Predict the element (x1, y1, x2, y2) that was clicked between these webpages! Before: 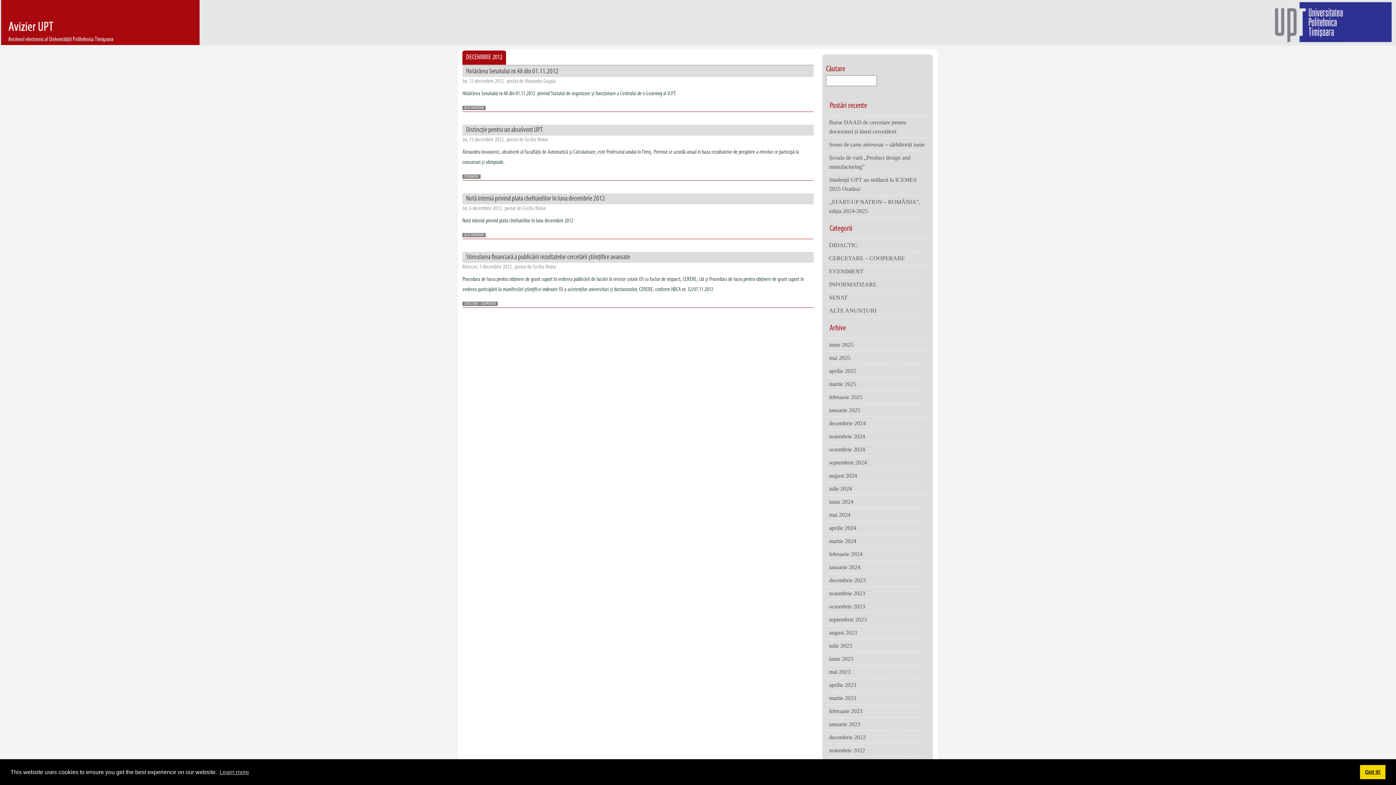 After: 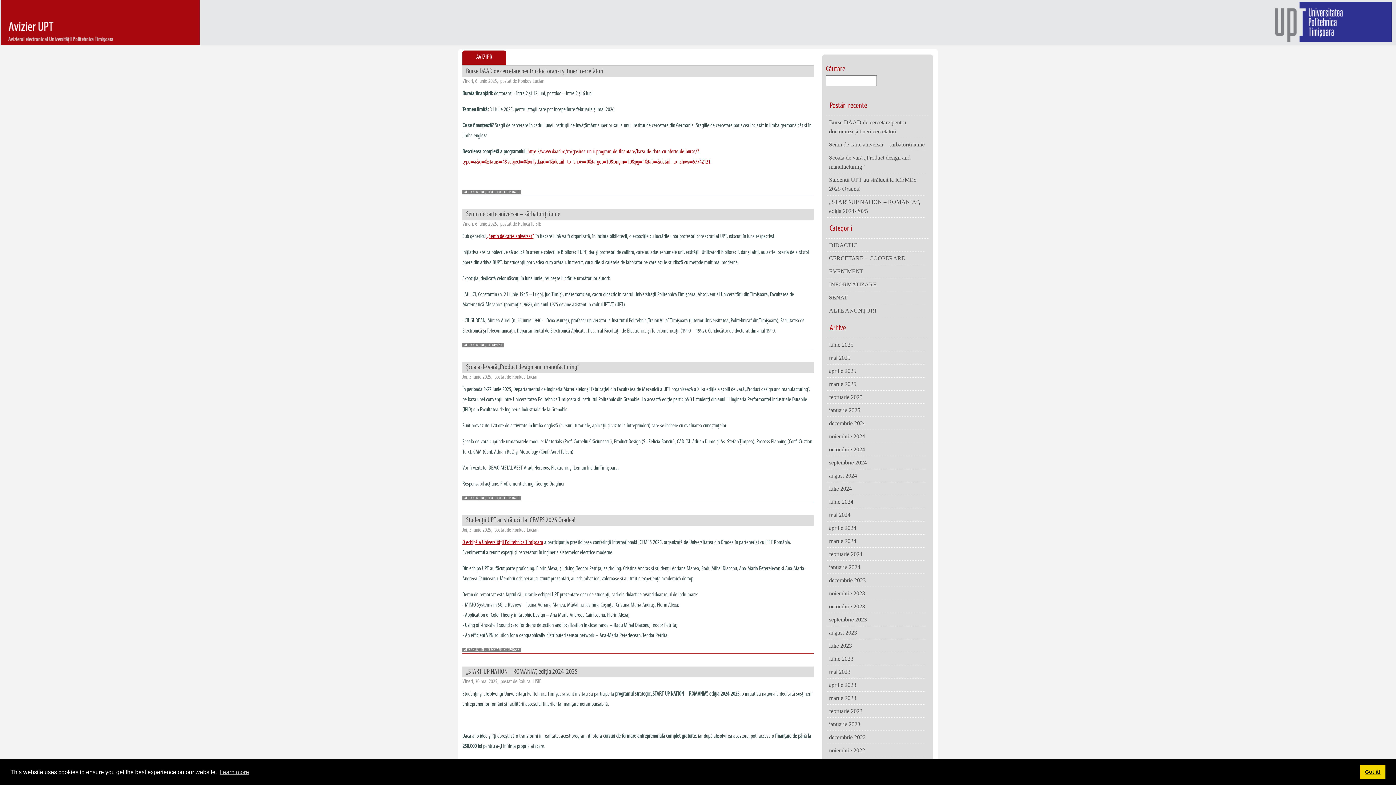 Action: bbox: (1, 19, 199, 25)